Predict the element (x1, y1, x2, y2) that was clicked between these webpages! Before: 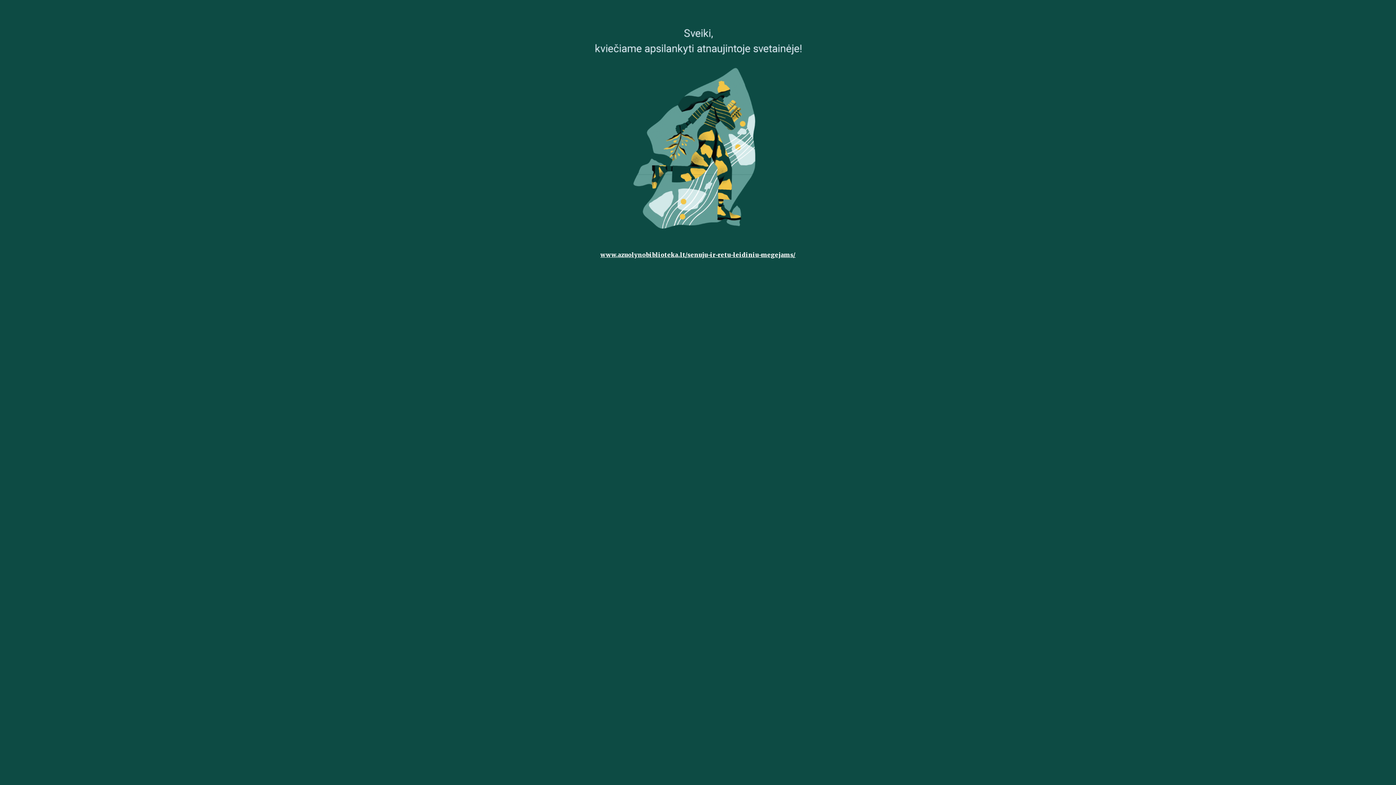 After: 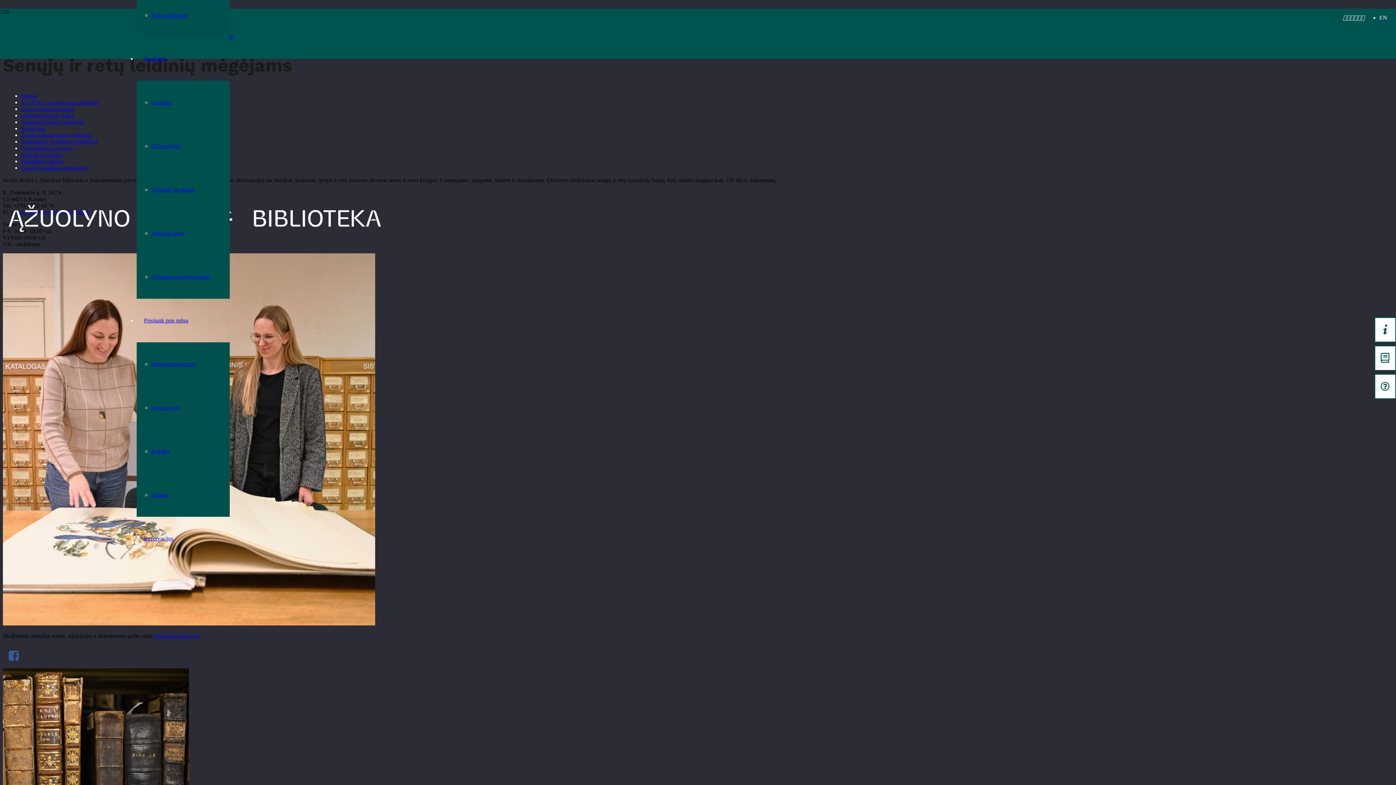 Action: bbox: (600, 251, 795, 258) label: www.azuolynobiblioteka.lt/senuju-ir-retu-leidiniu-megejams/